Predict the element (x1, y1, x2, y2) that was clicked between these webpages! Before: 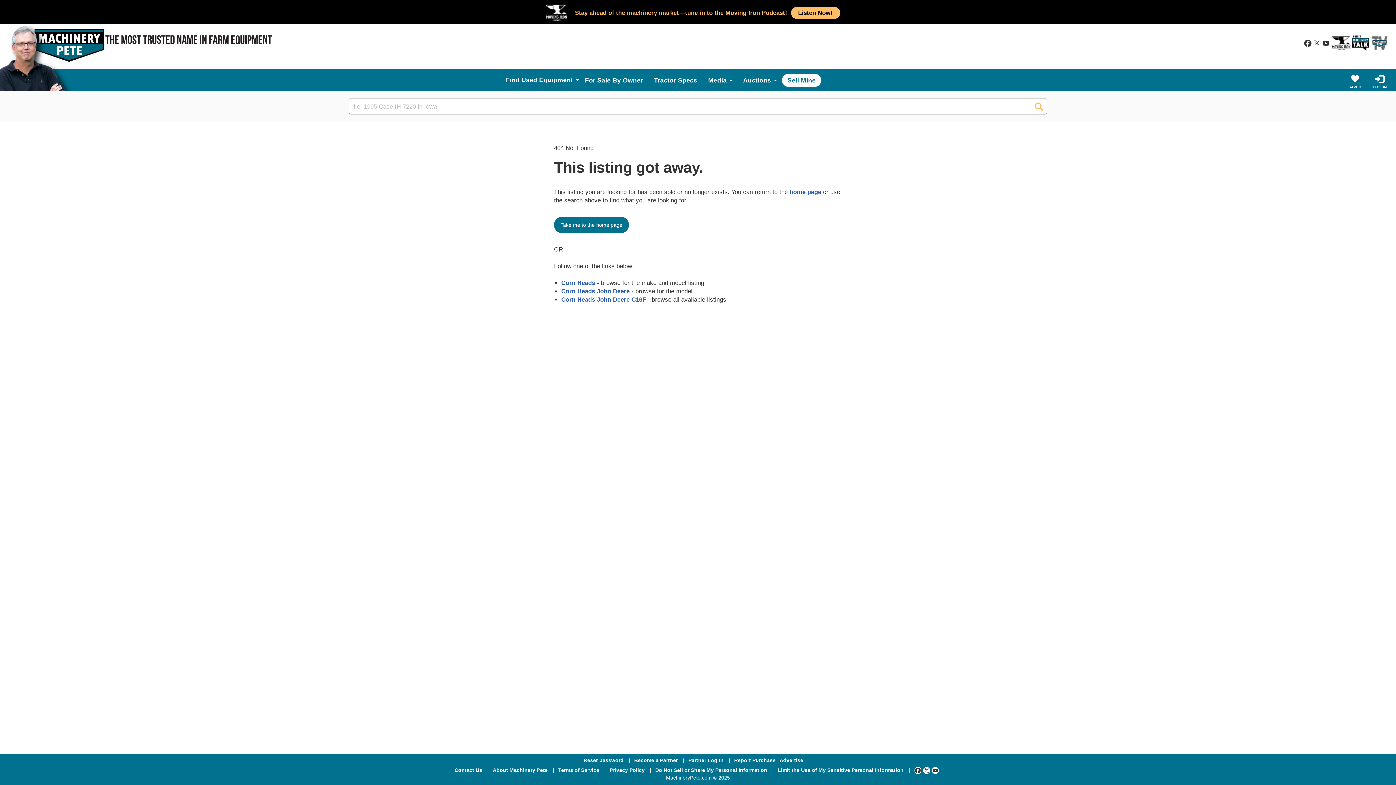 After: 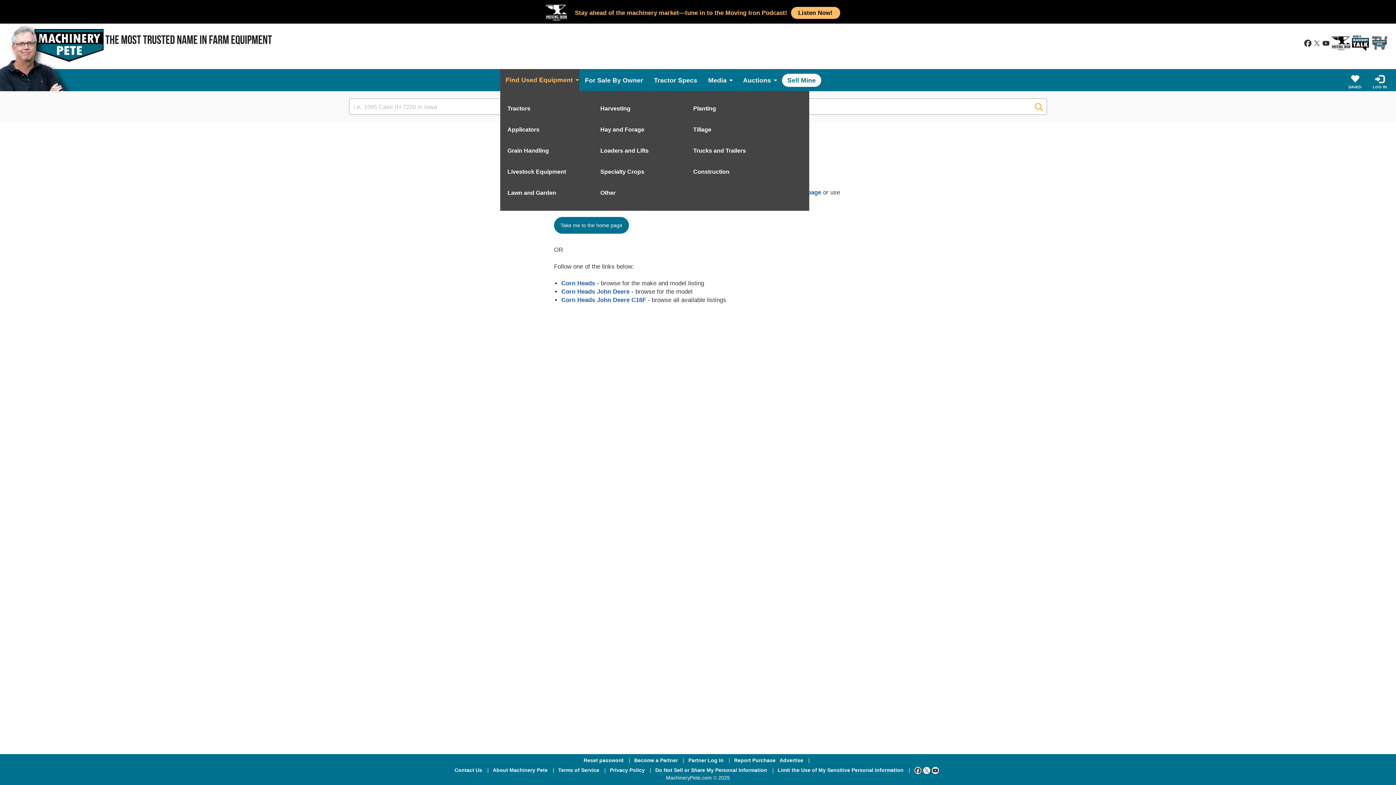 Action: bbox: (500, 69, 581, 90) label: Used Equipment